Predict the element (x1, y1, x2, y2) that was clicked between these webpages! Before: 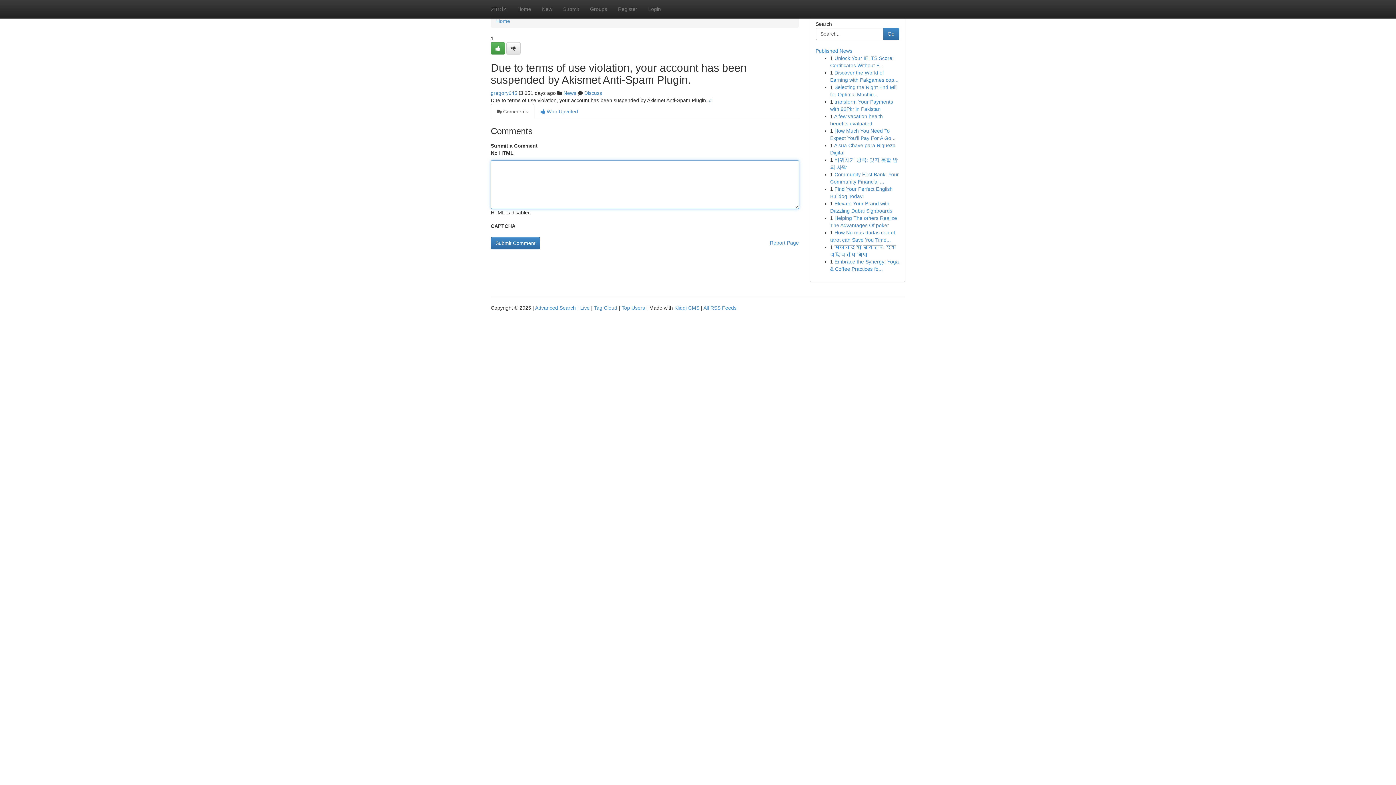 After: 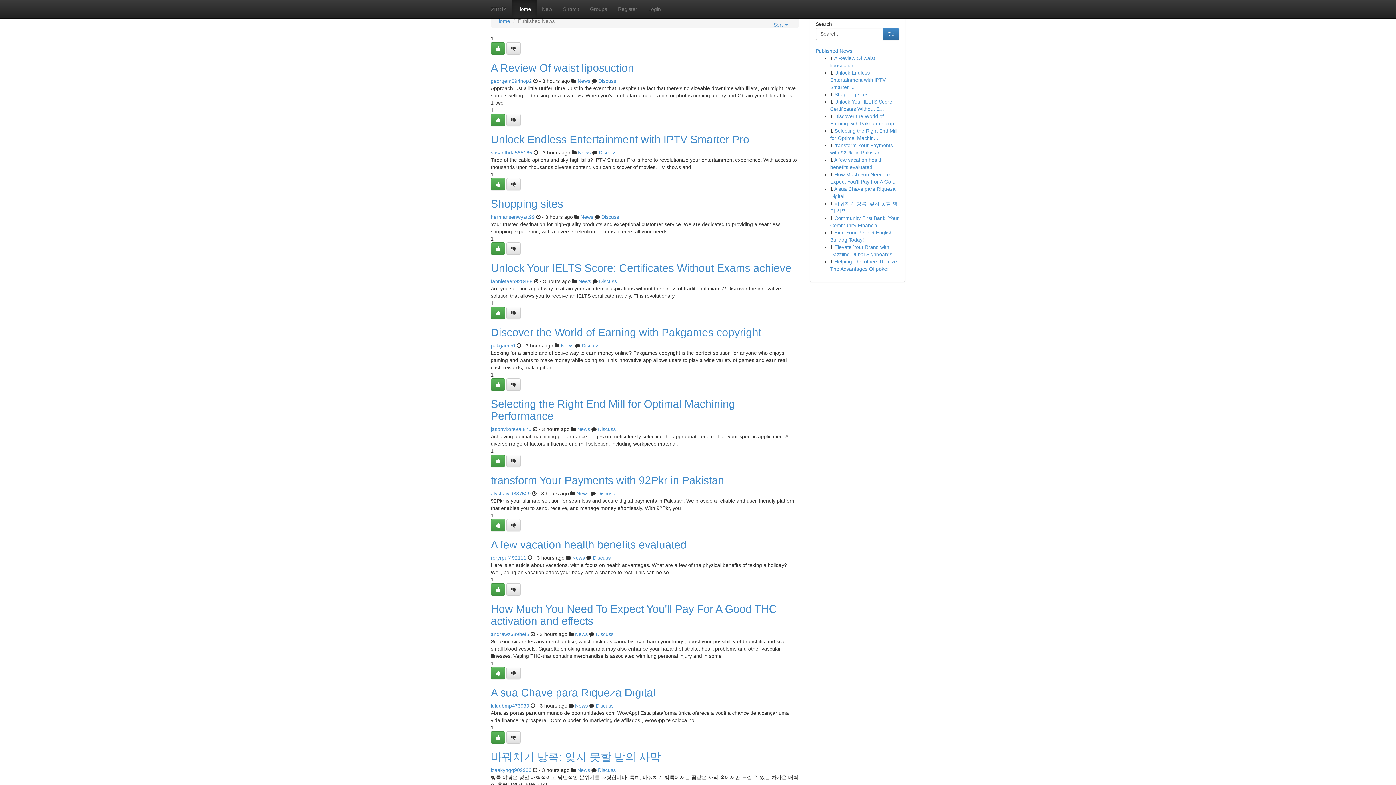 Action: label: Home bbox: (496, 18, 510, 24)